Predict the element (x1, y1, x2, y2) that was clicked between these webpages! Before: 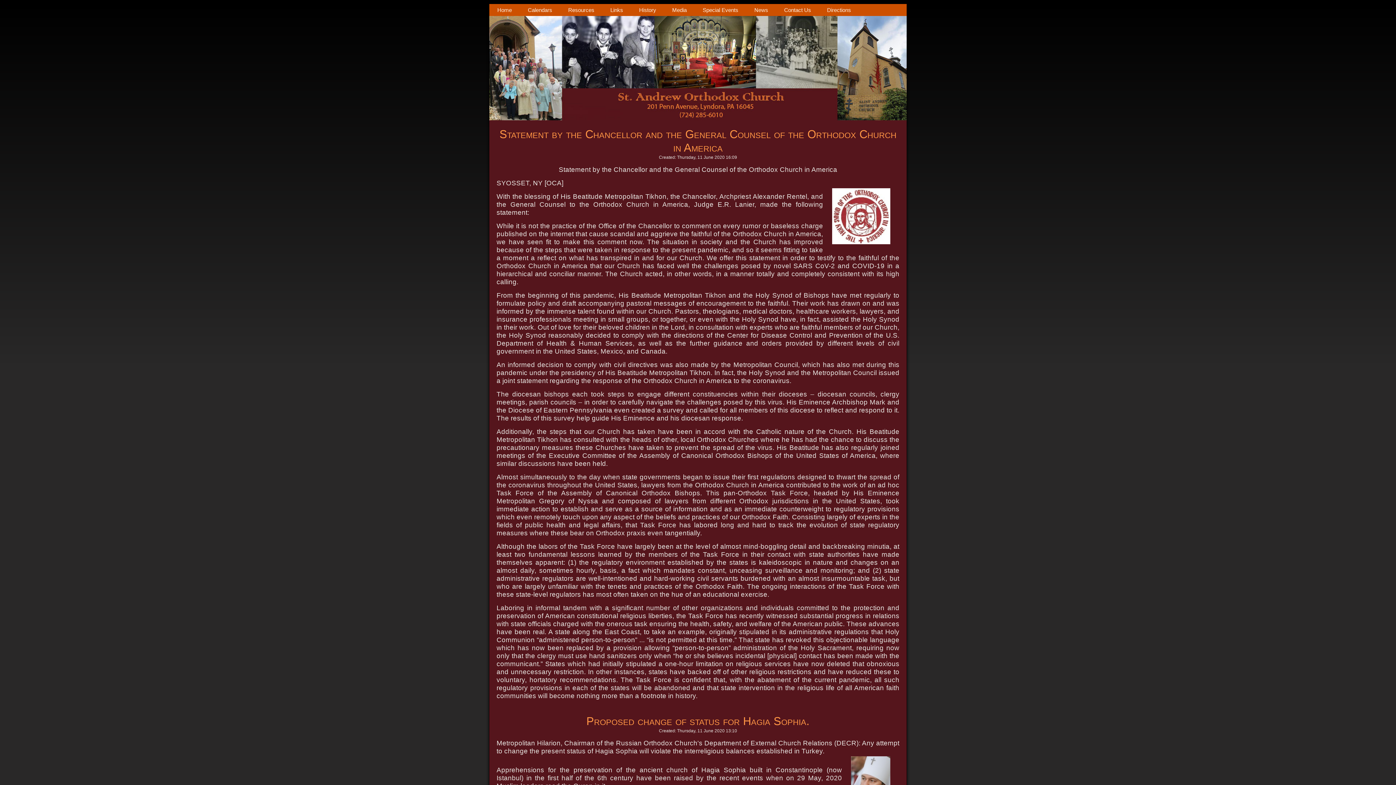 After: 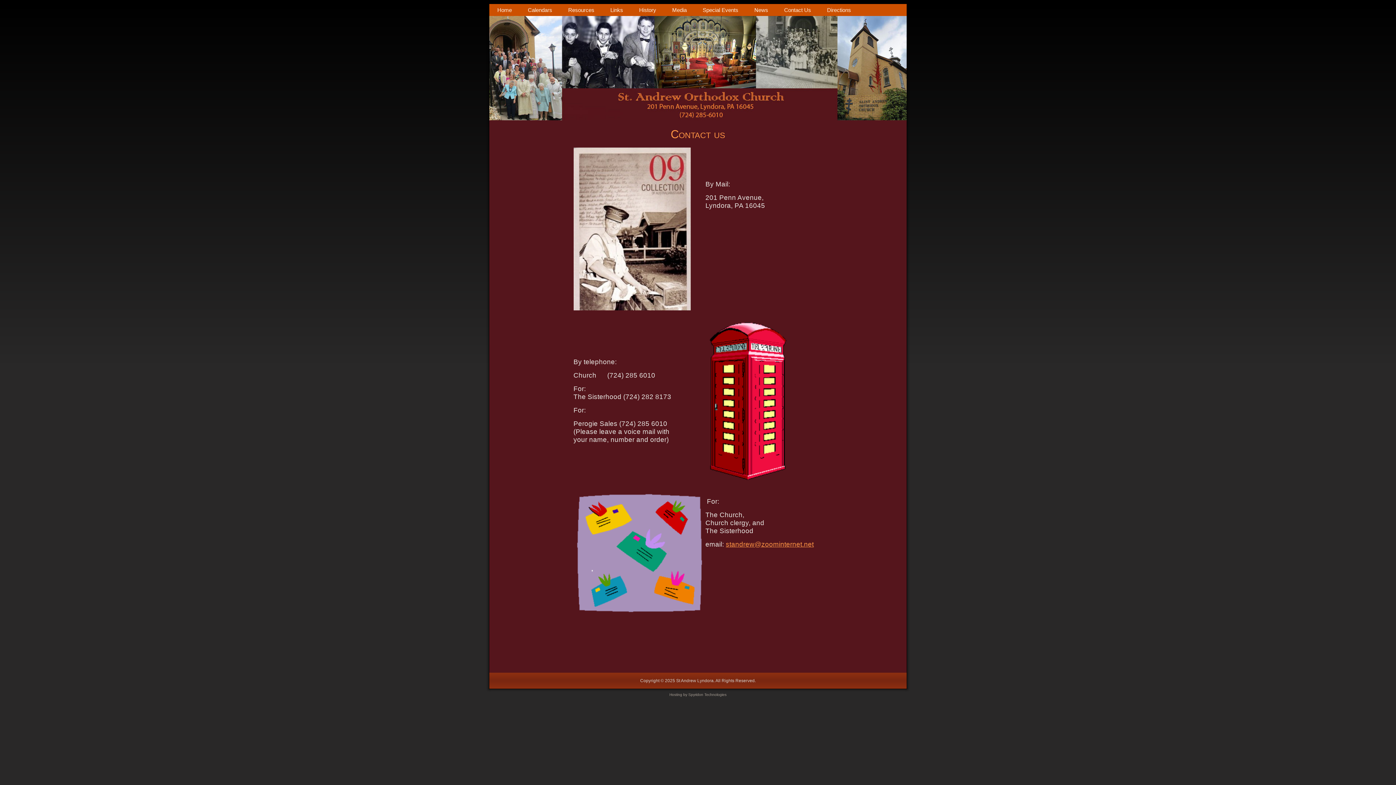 Action: label: Contact Us bbox: (776, 4, 819, 16)